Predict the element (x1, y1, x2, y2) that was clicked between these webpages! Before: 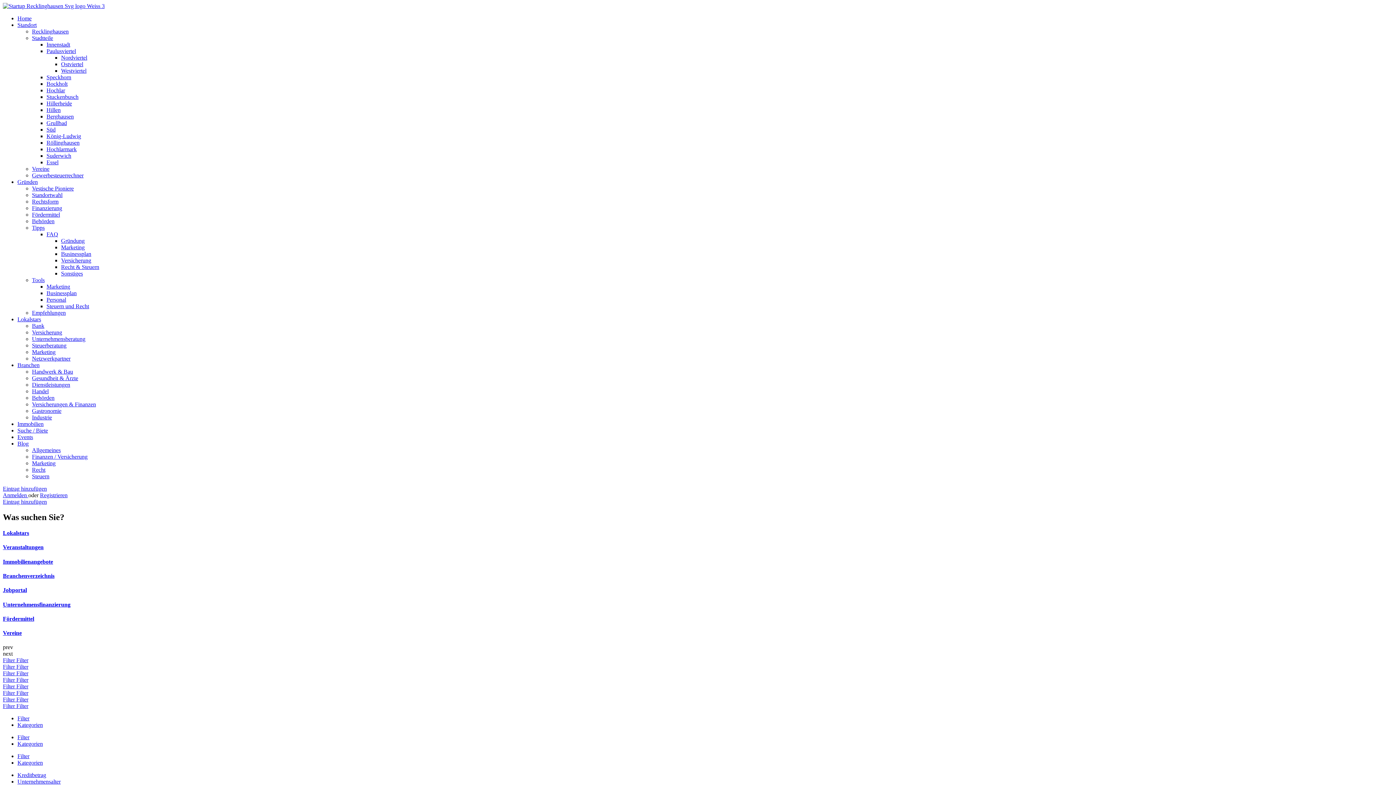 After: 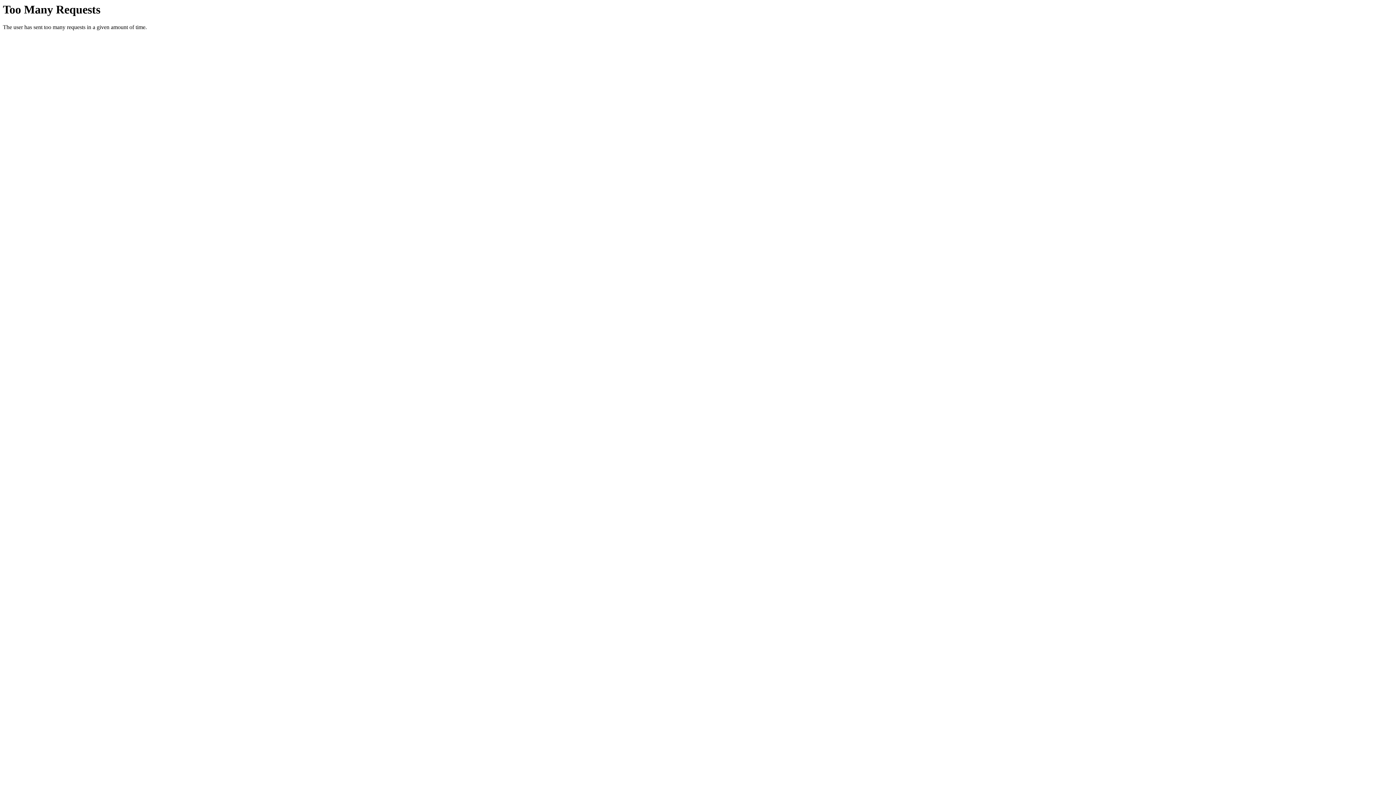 Action: label: Versicherung bbox: (32, 329, 62, 335)